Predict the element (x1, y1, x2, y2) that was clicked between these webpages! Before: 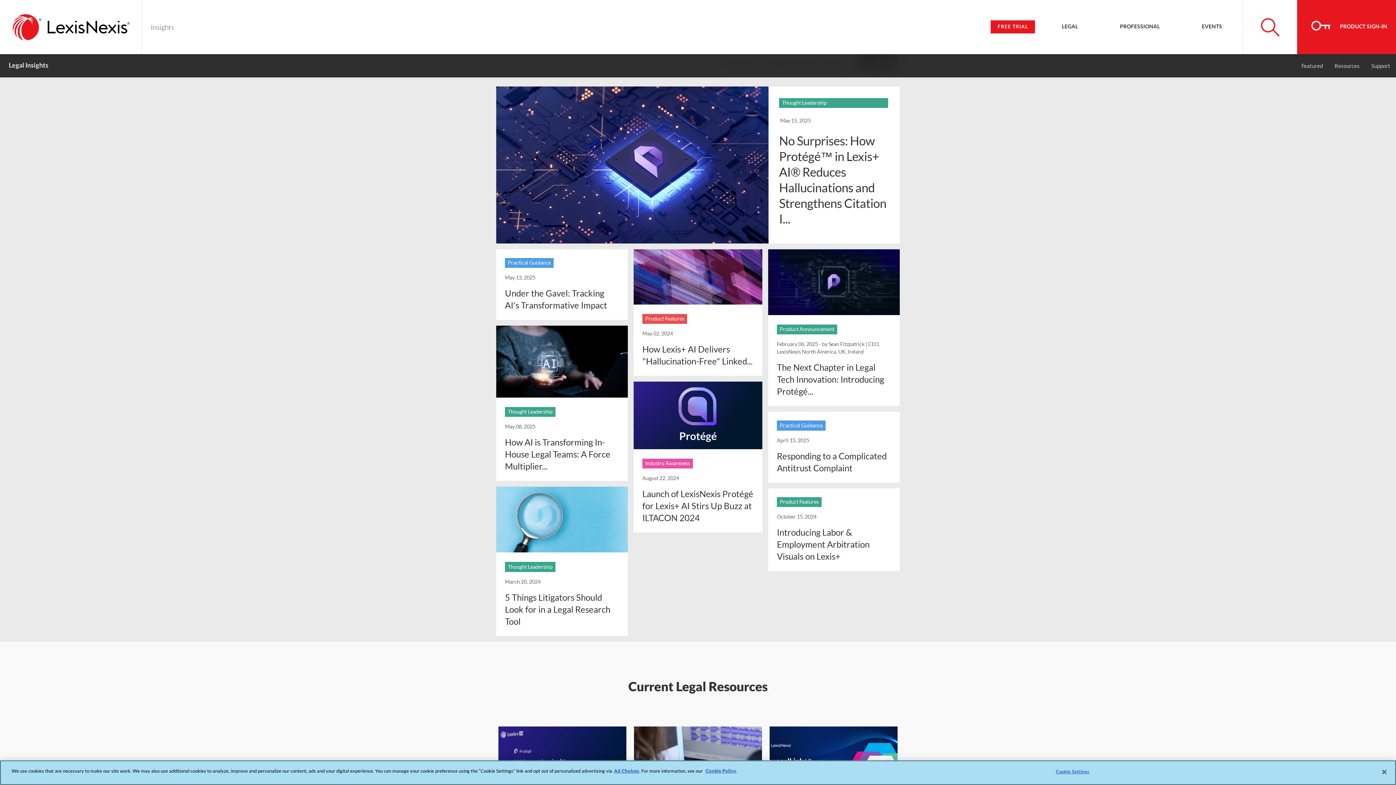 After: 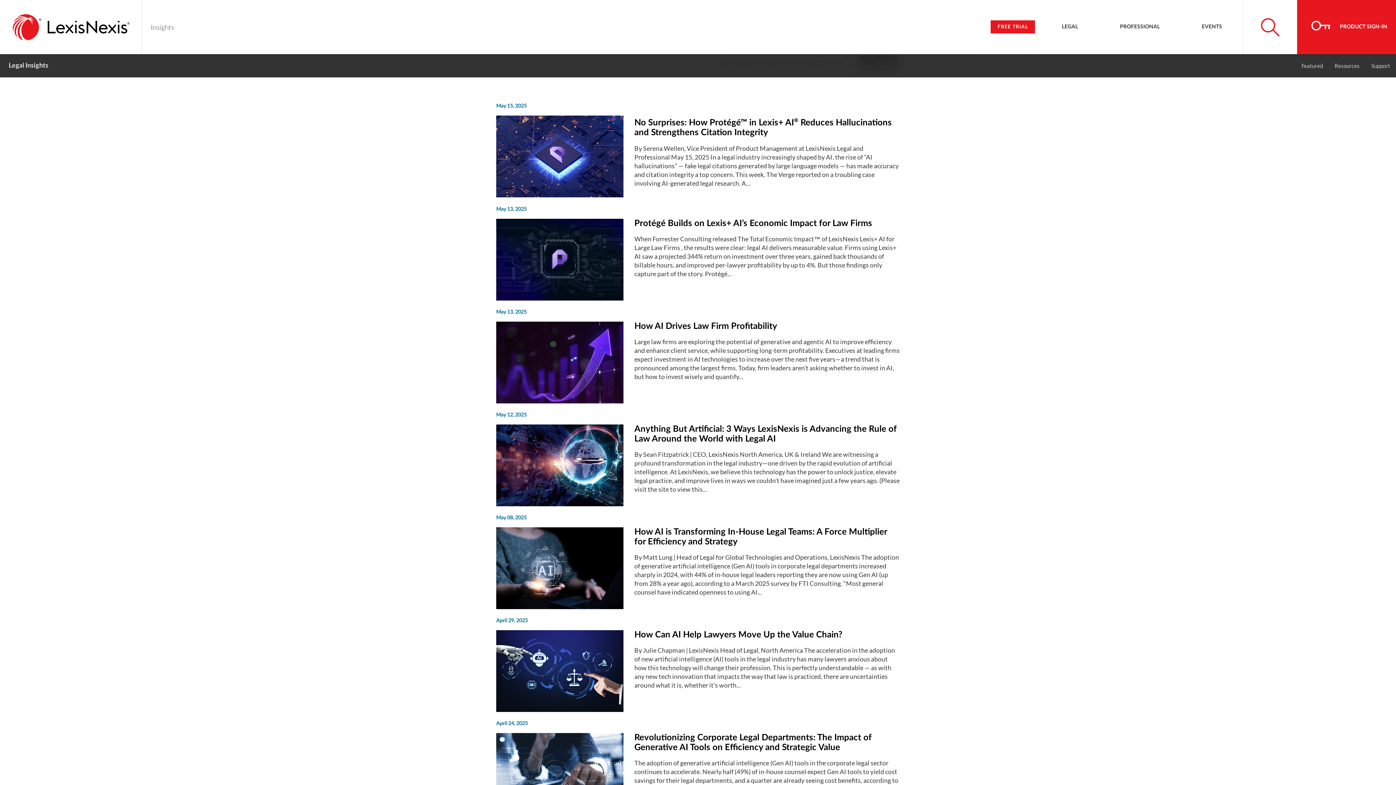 Action: bbox: (505, 562, 555, 572) label: Thought Leadership